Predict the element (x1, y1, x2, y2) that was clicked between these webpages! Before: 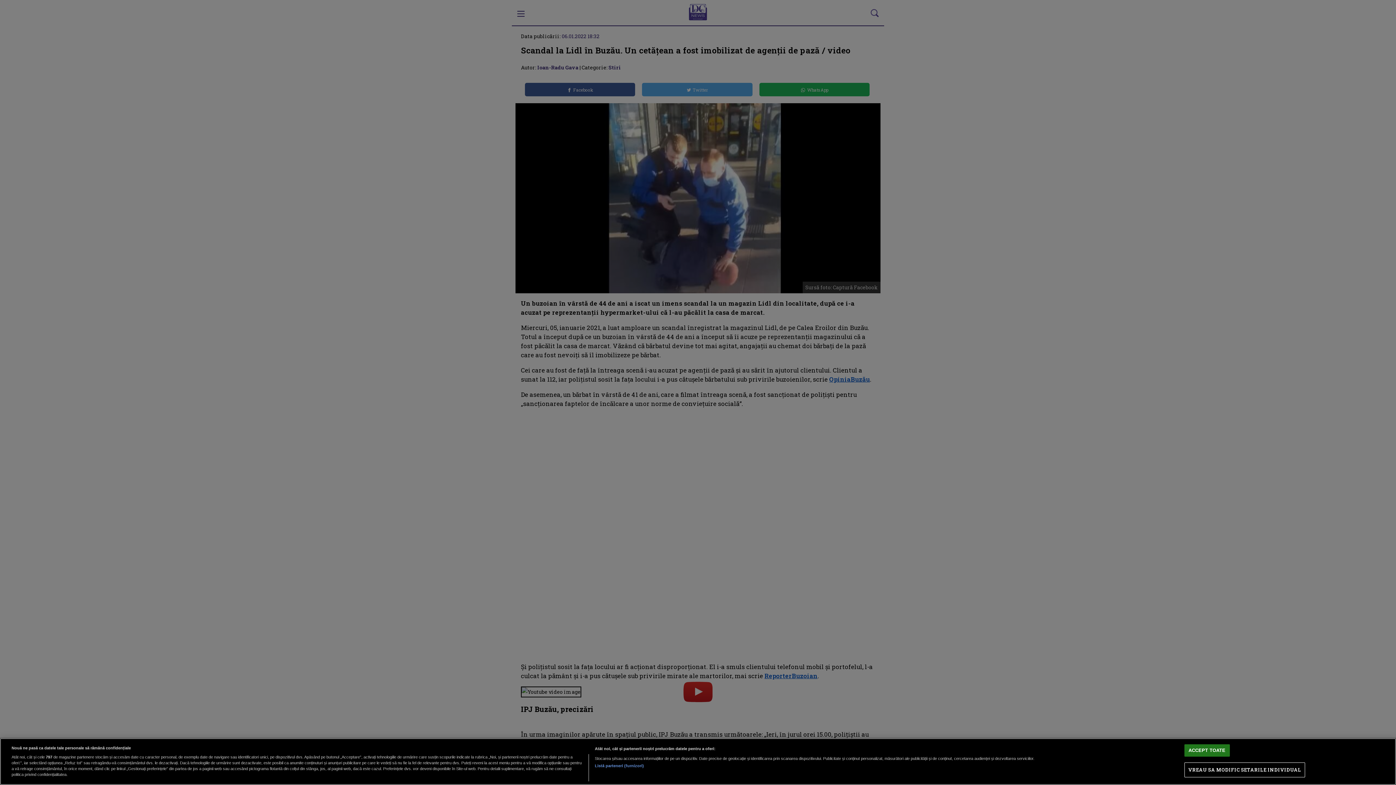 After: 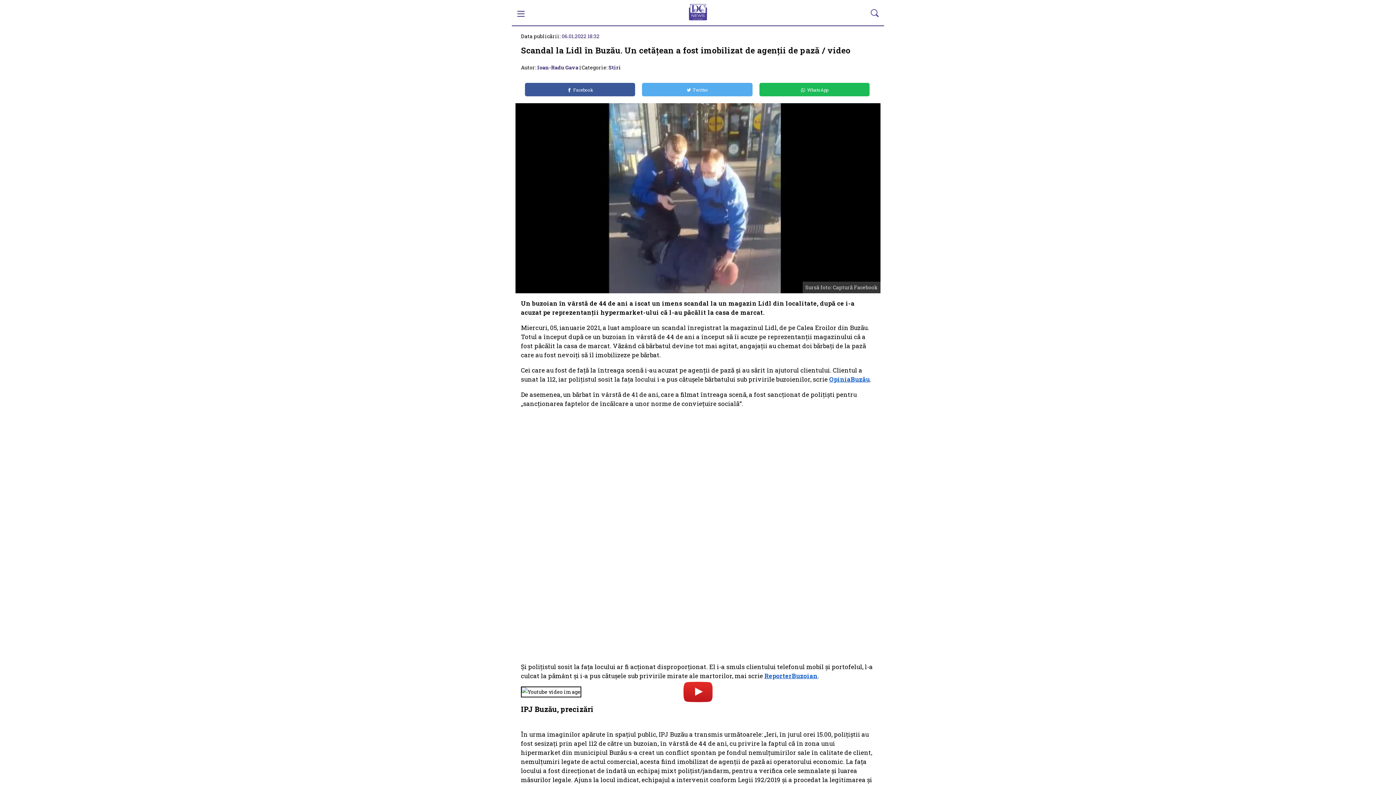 Action: label: ACCEPT TOATE bbox: (1184, 744, 1230, 757)